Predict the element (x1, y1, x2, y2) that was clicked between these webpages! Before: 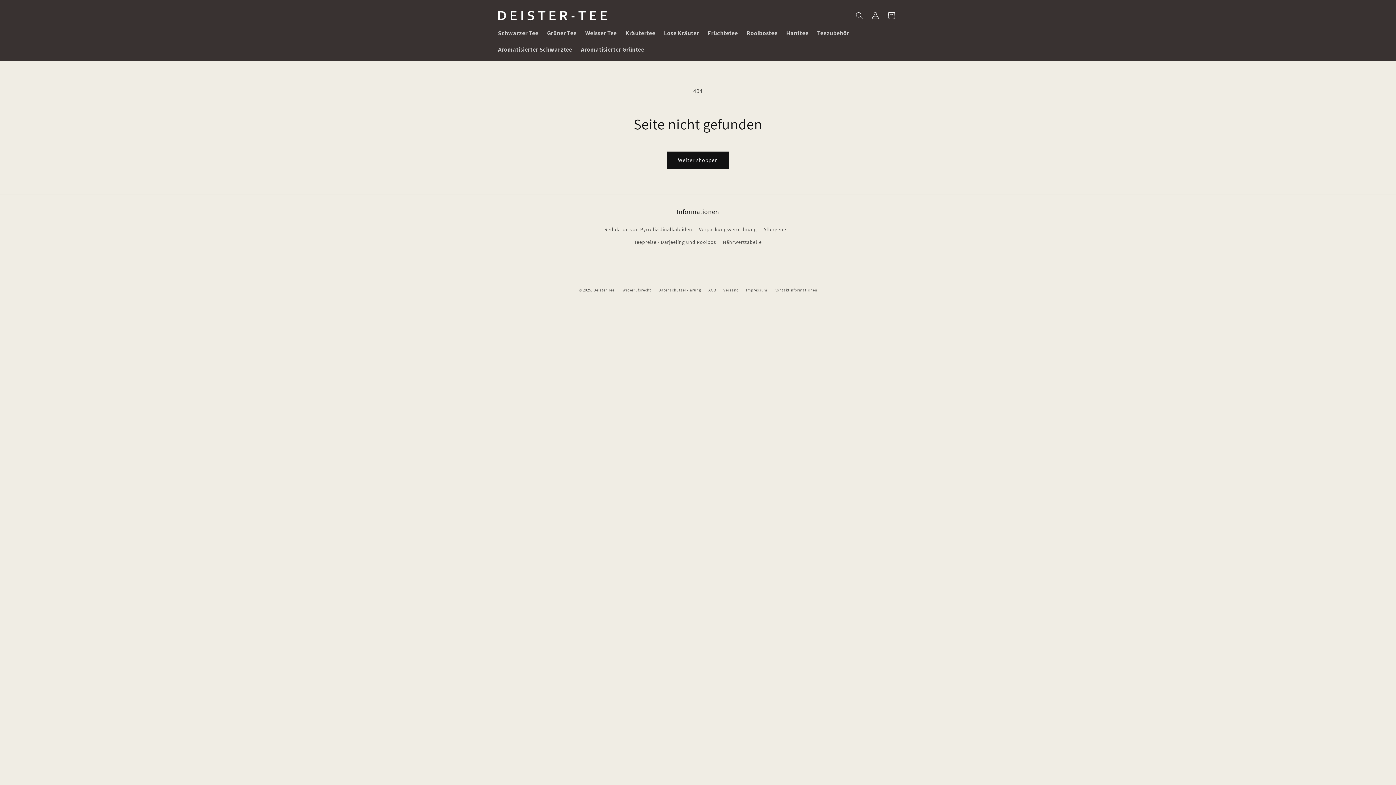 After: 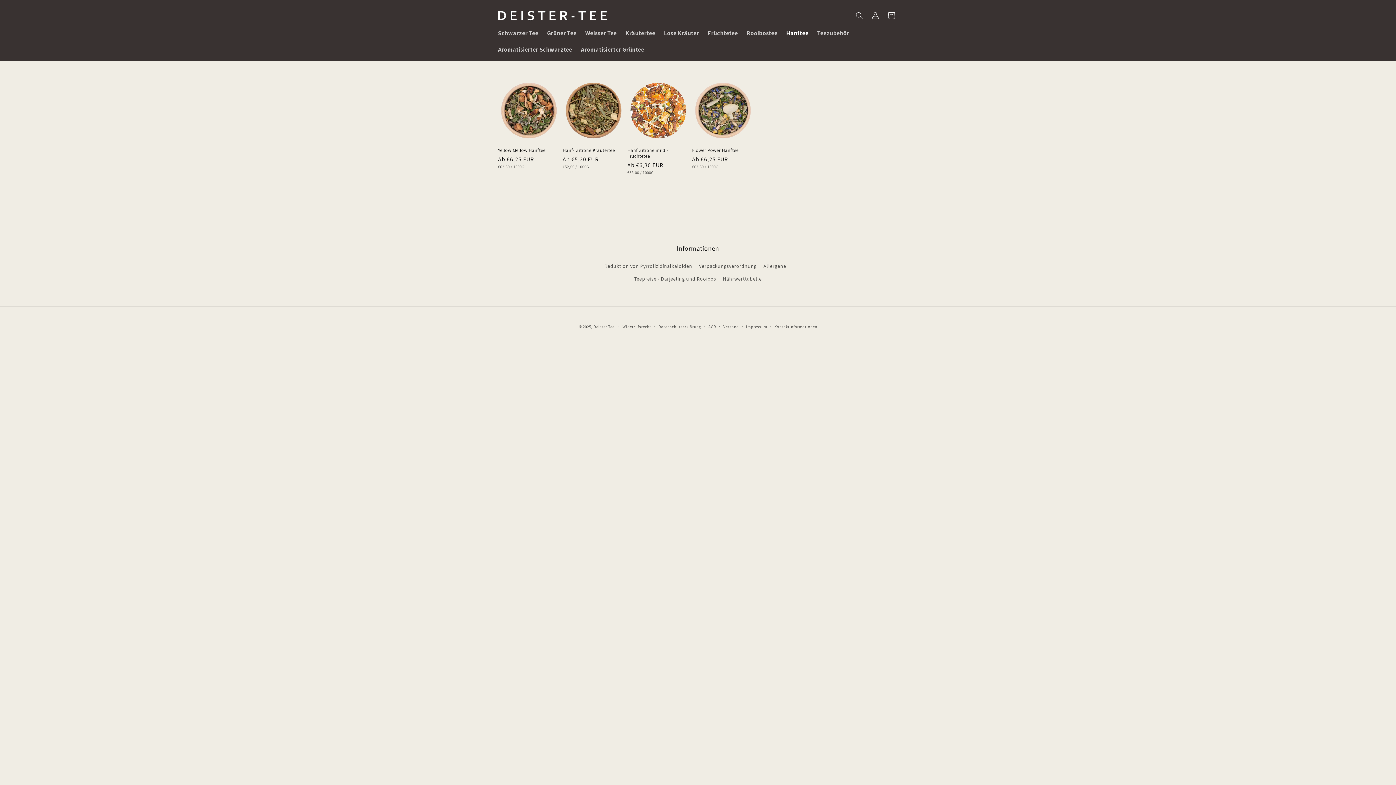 Action: label: Hanftee bbox: (782, 25, 813, 41)